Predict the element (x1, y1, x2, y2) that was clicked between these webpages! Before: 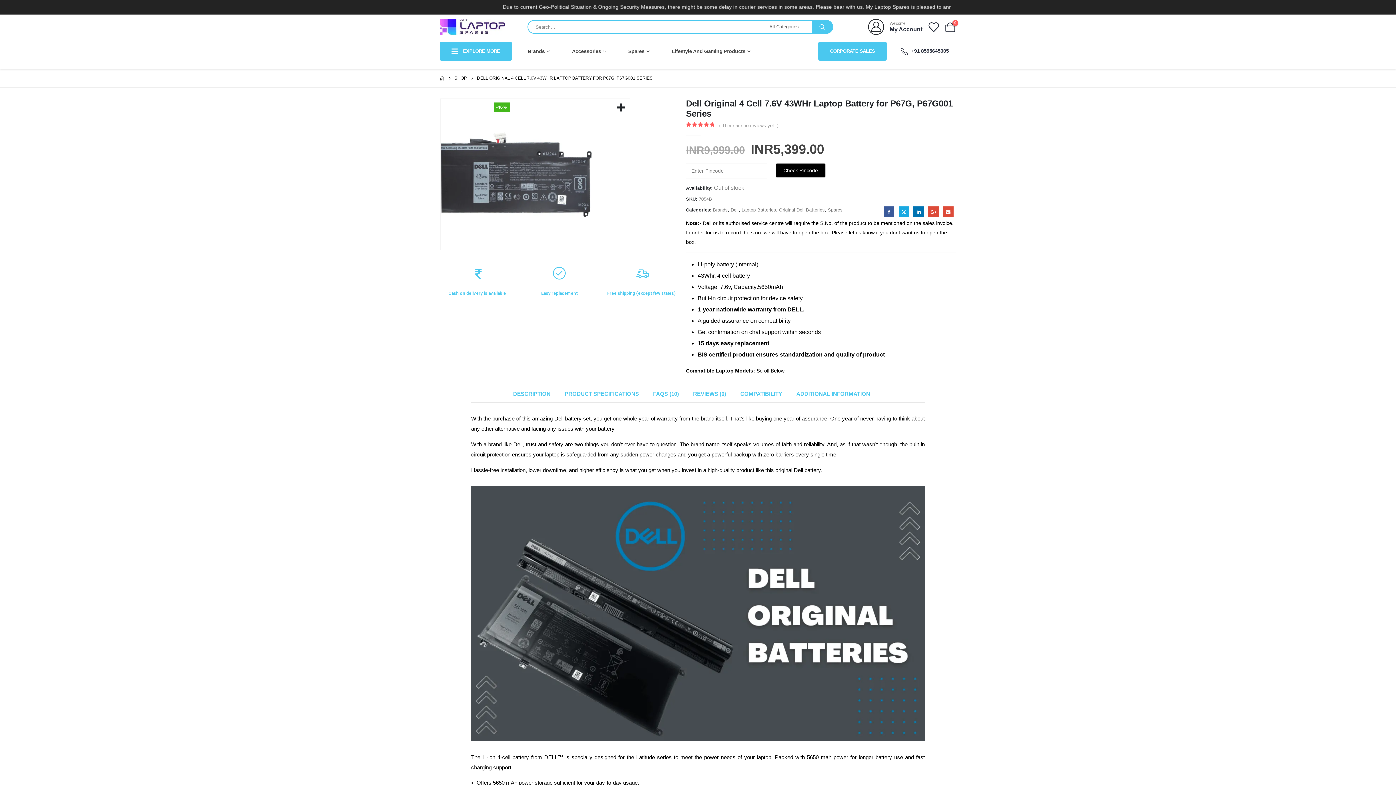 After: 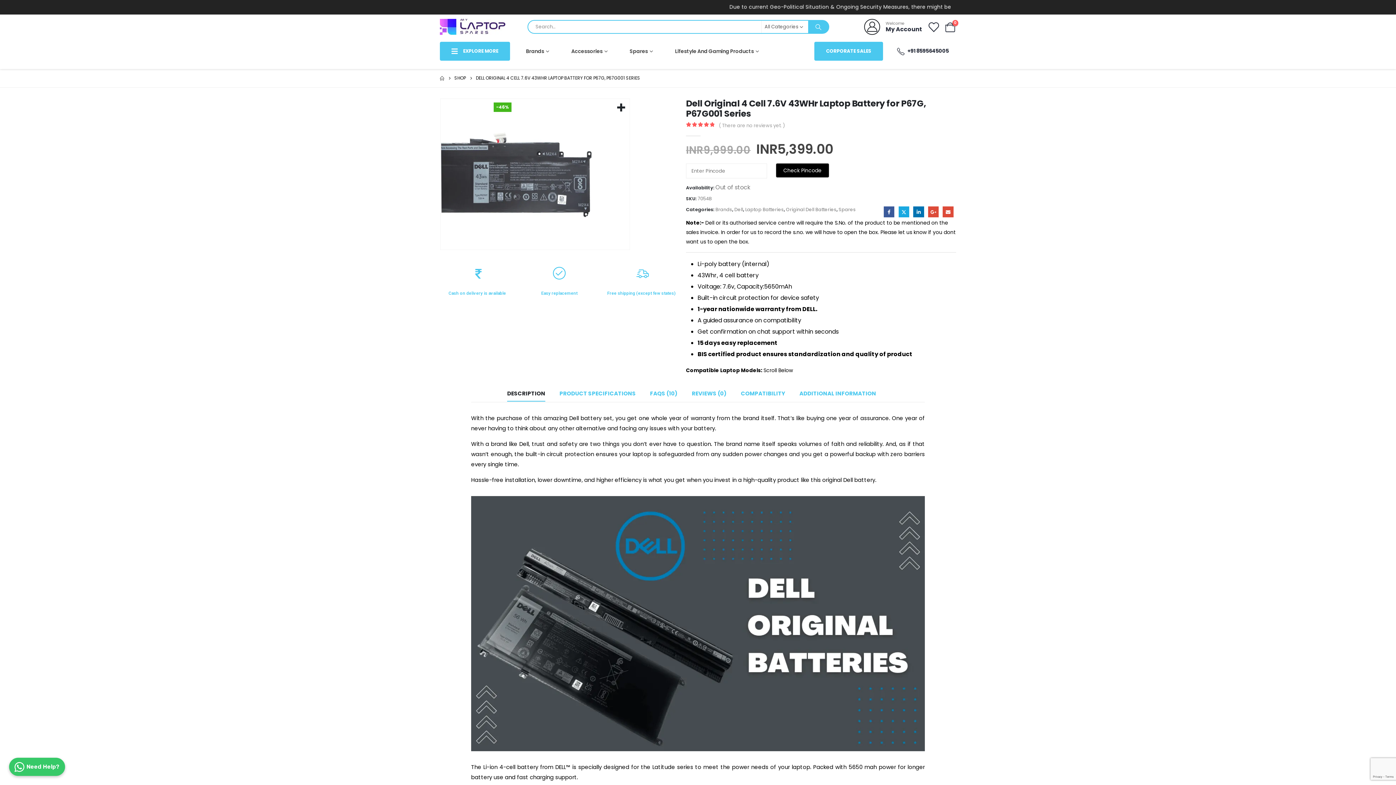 Action: bbox: (454, 73, 466, 82) label: SHOP